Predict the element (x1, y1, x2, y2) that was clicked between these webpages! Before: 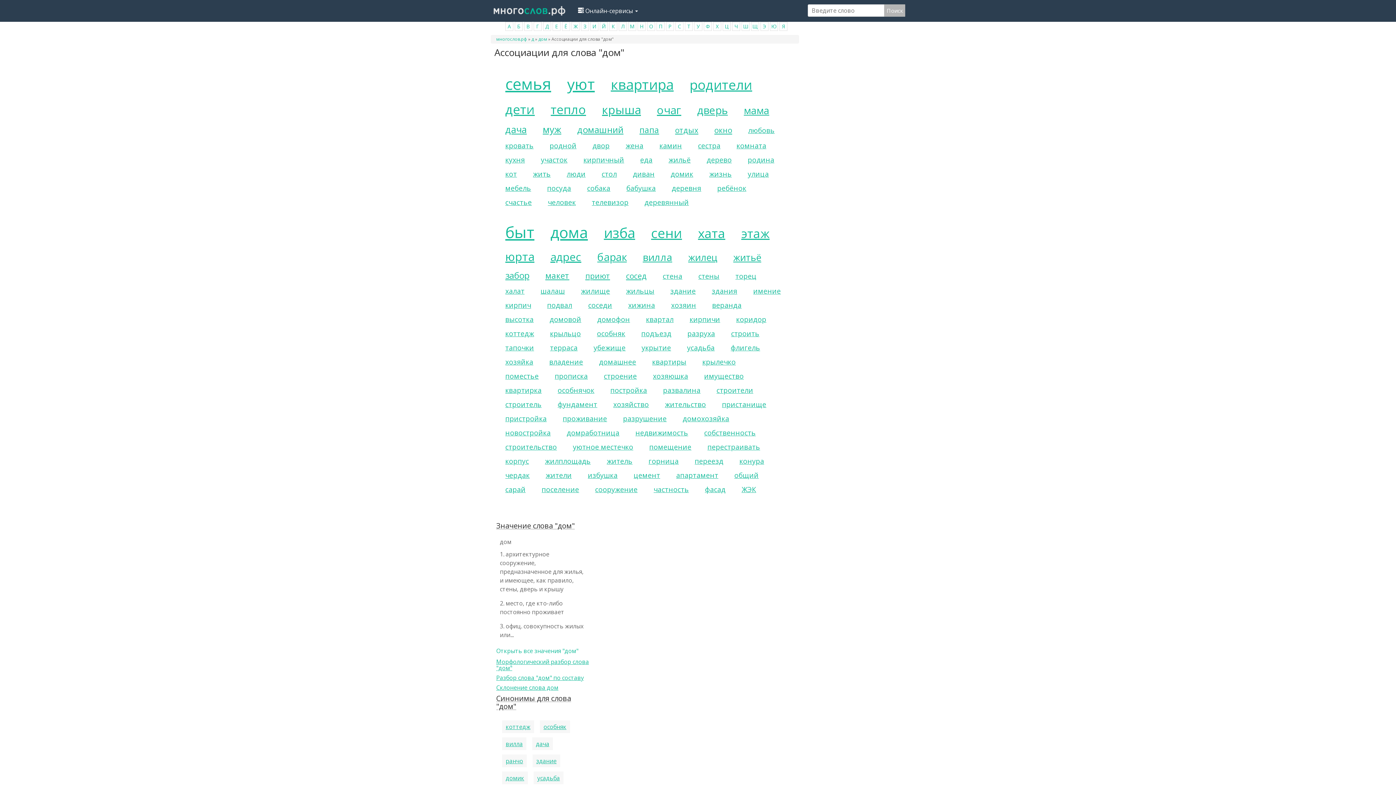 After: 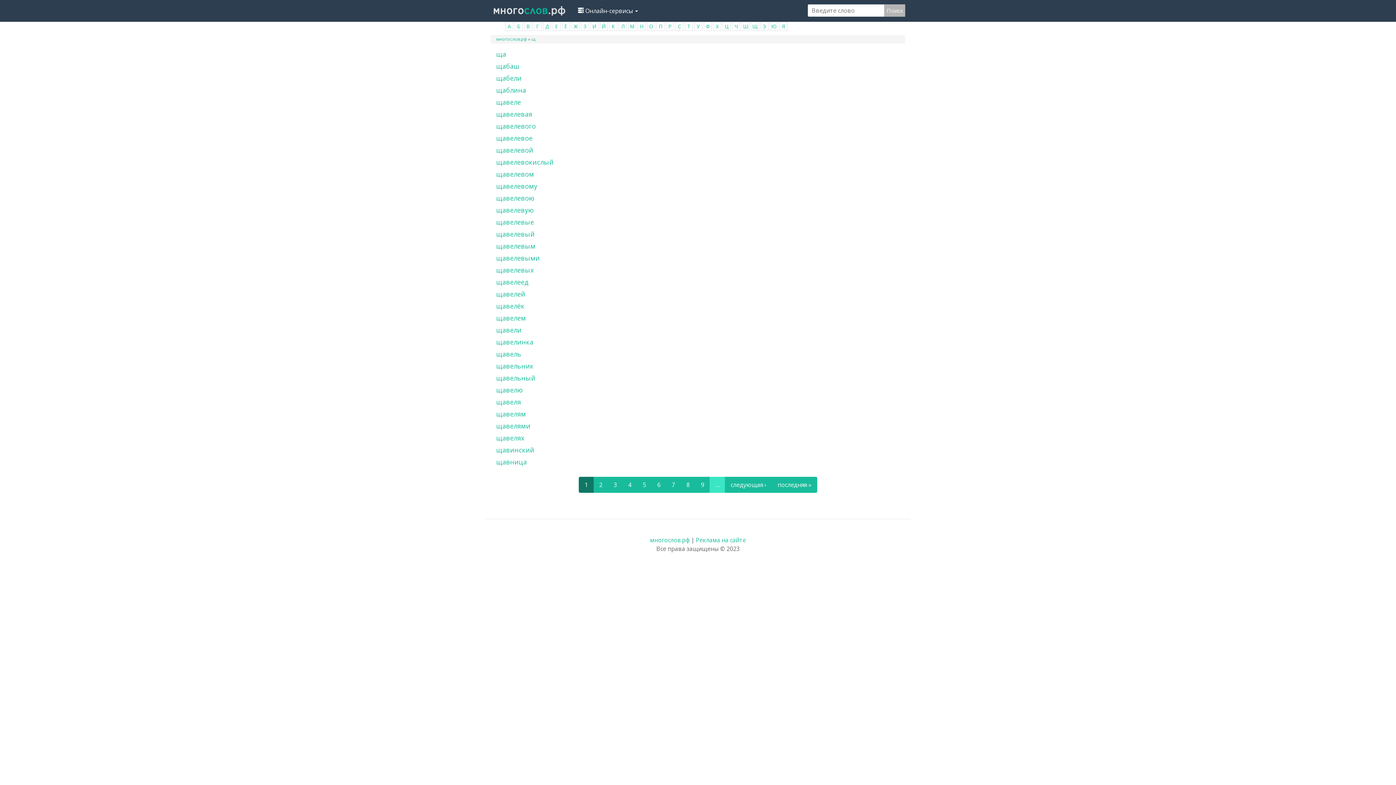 Action: label: Щ bbox: (752, 22, 758, 29)